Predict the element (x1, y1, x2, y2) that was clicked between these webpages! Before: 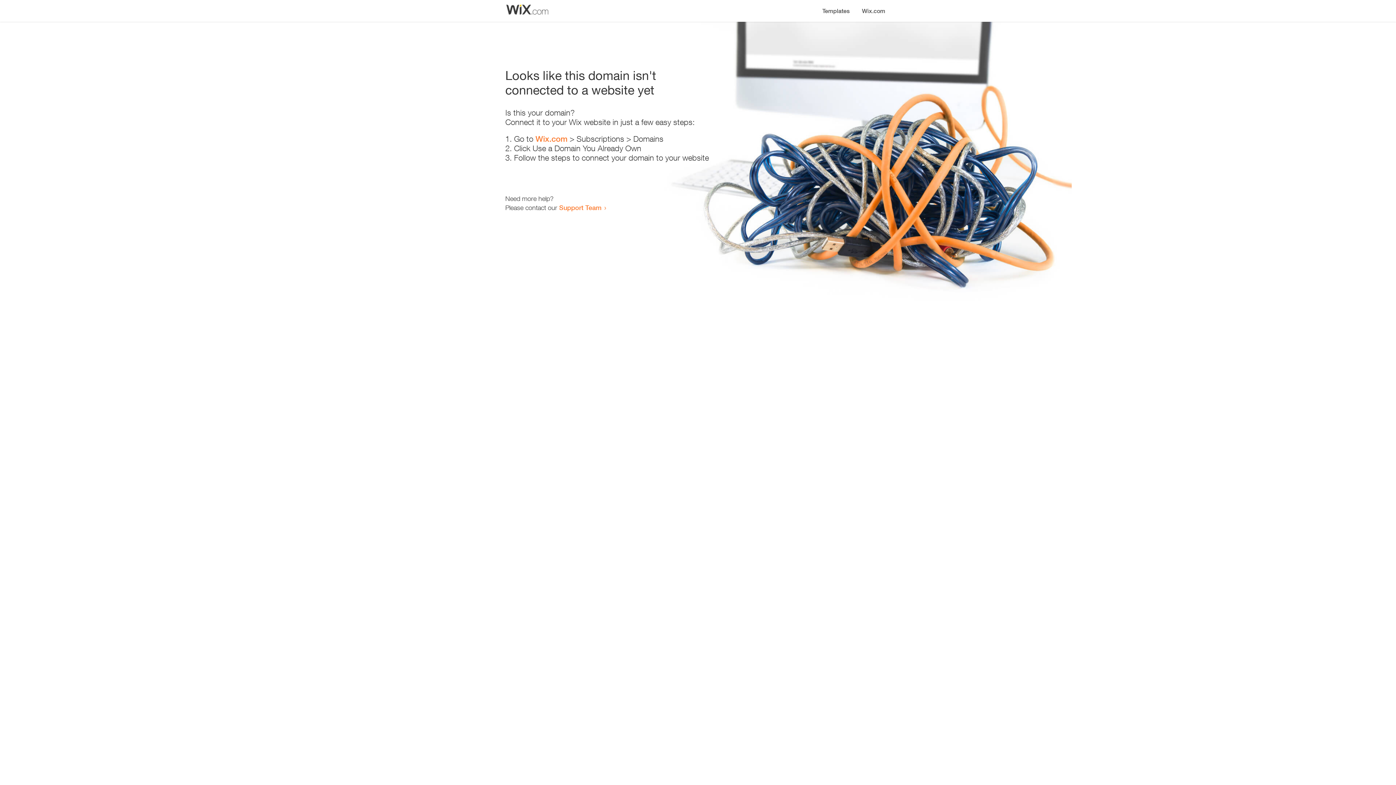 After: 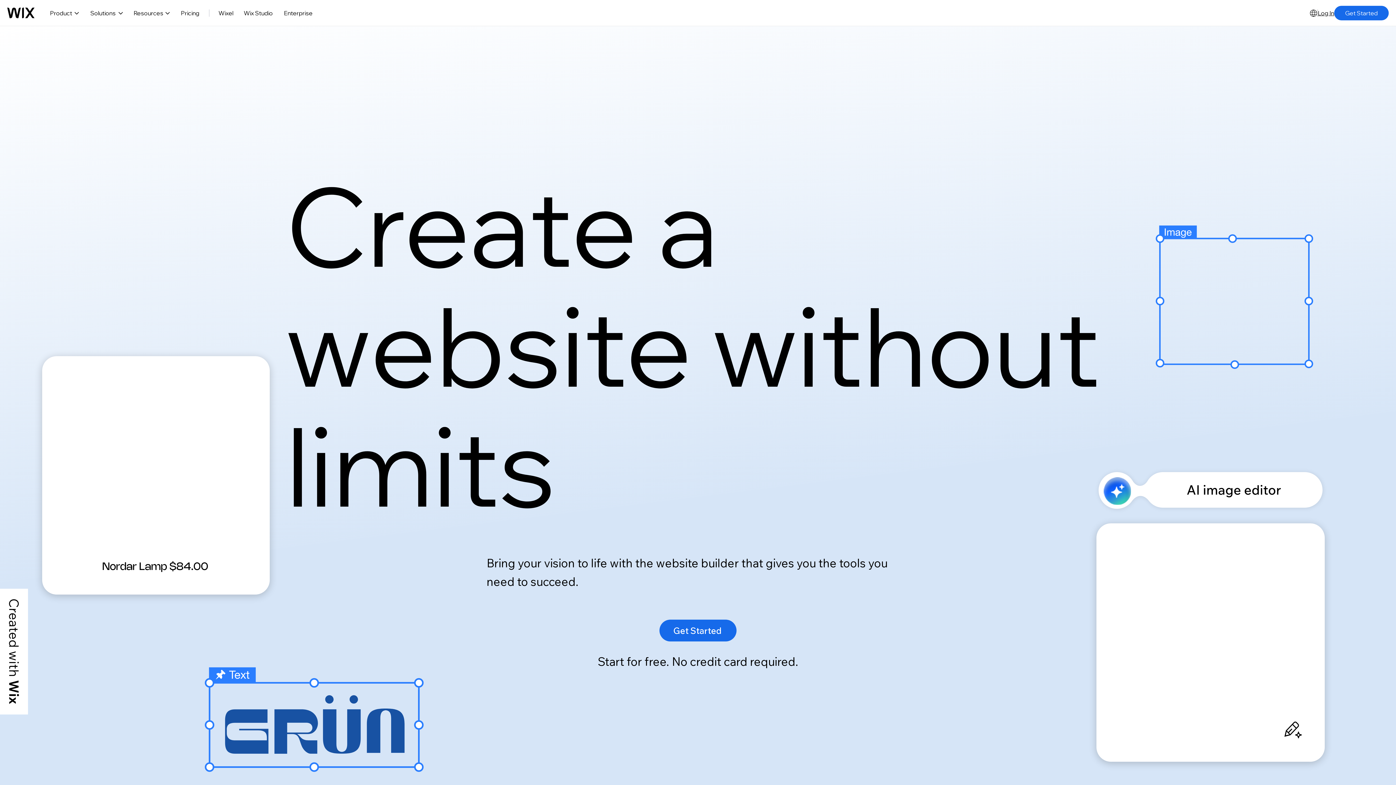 Action: label: Wix.com bbox: (535, 134, 567, 143)